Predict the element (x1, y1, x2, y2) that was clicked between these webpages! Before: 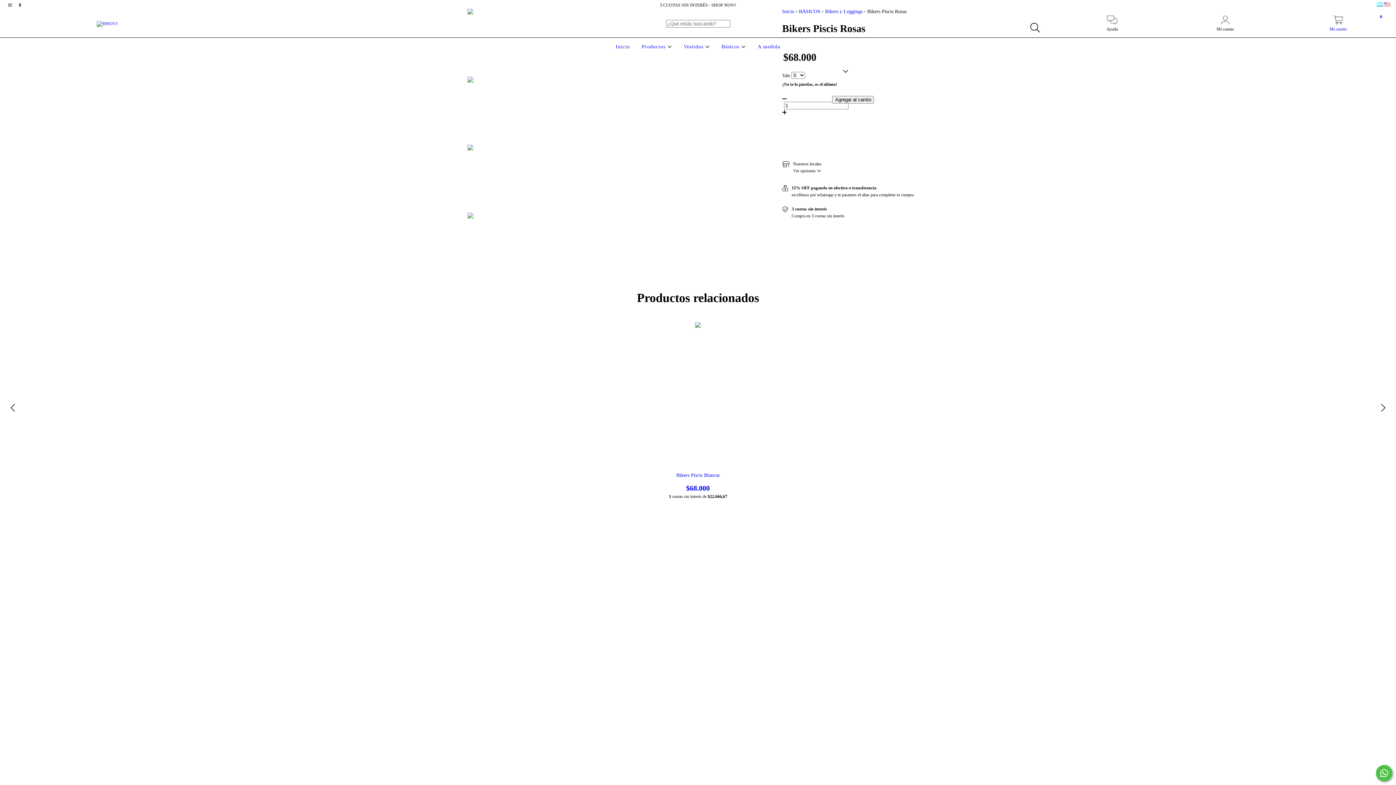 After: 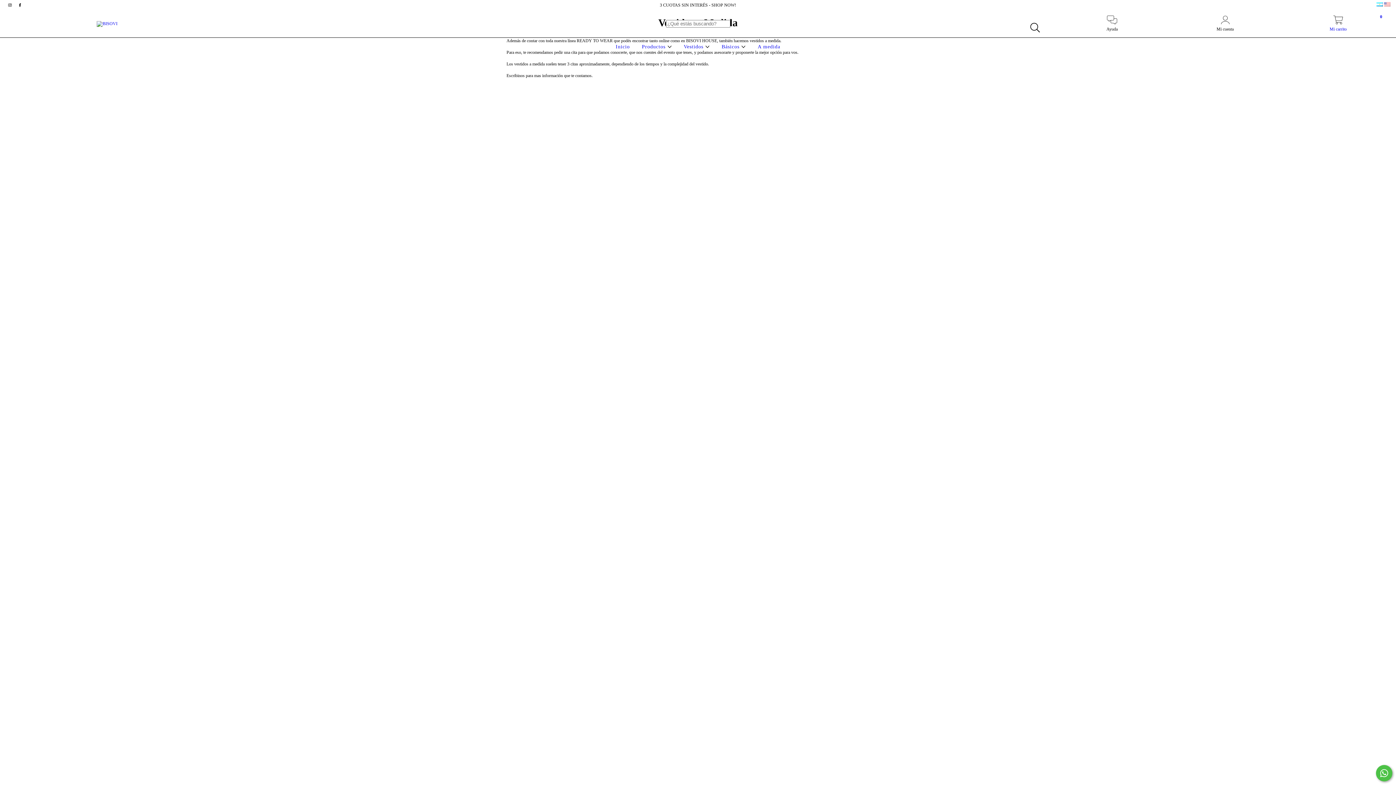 Action: bbox: (756, 44, 782, 49) label: A medida